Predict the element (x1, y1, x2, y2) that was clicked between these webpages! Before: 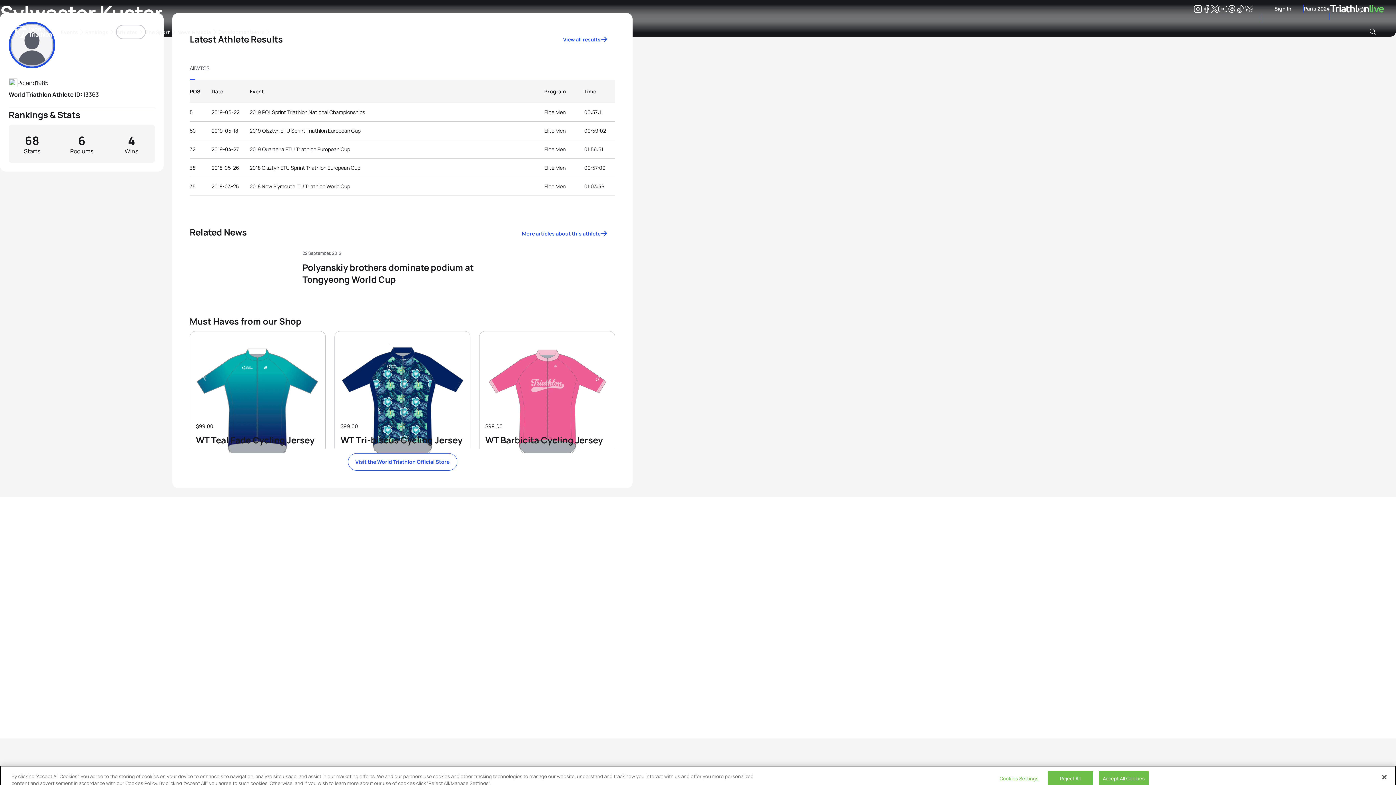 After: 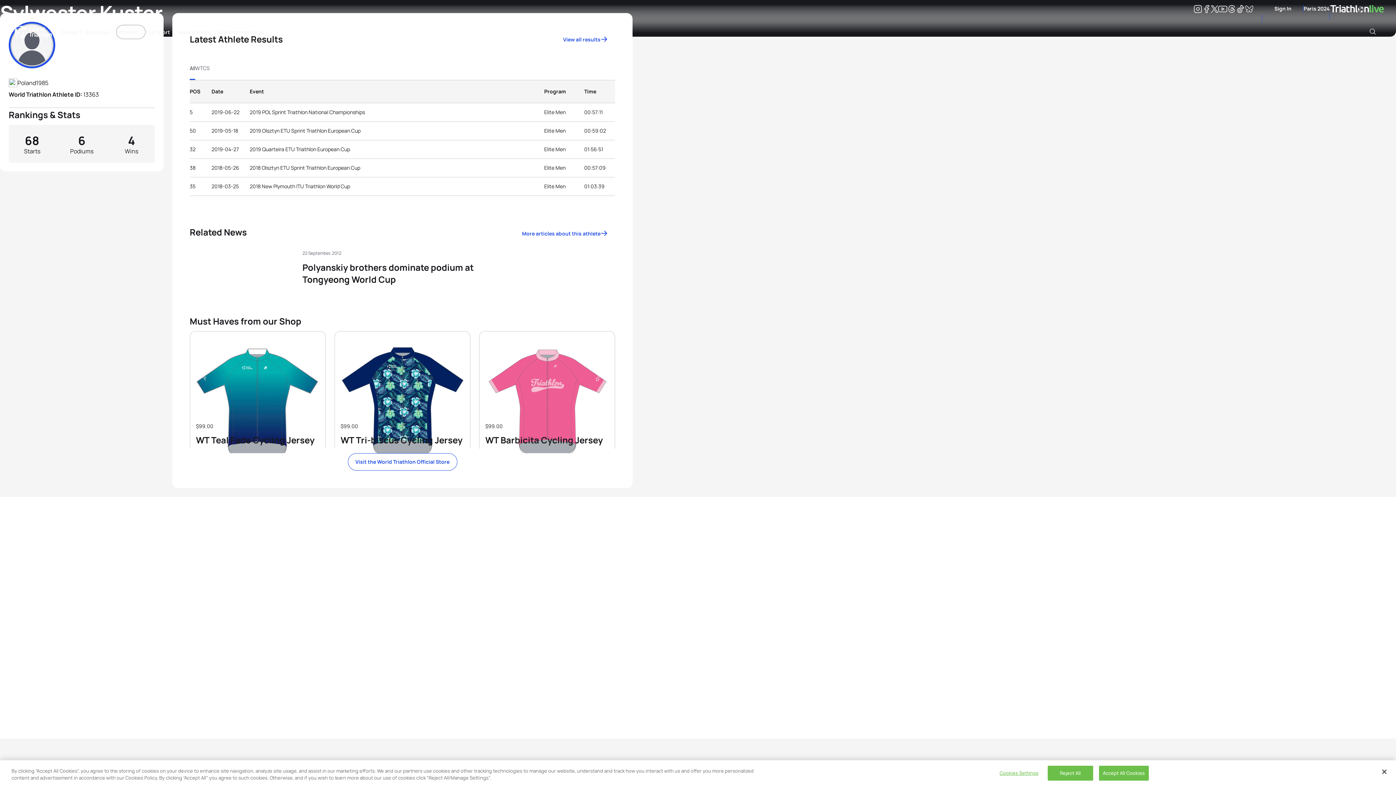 Action: label: Instagram bbox: (1193, 6, 1202, 13)